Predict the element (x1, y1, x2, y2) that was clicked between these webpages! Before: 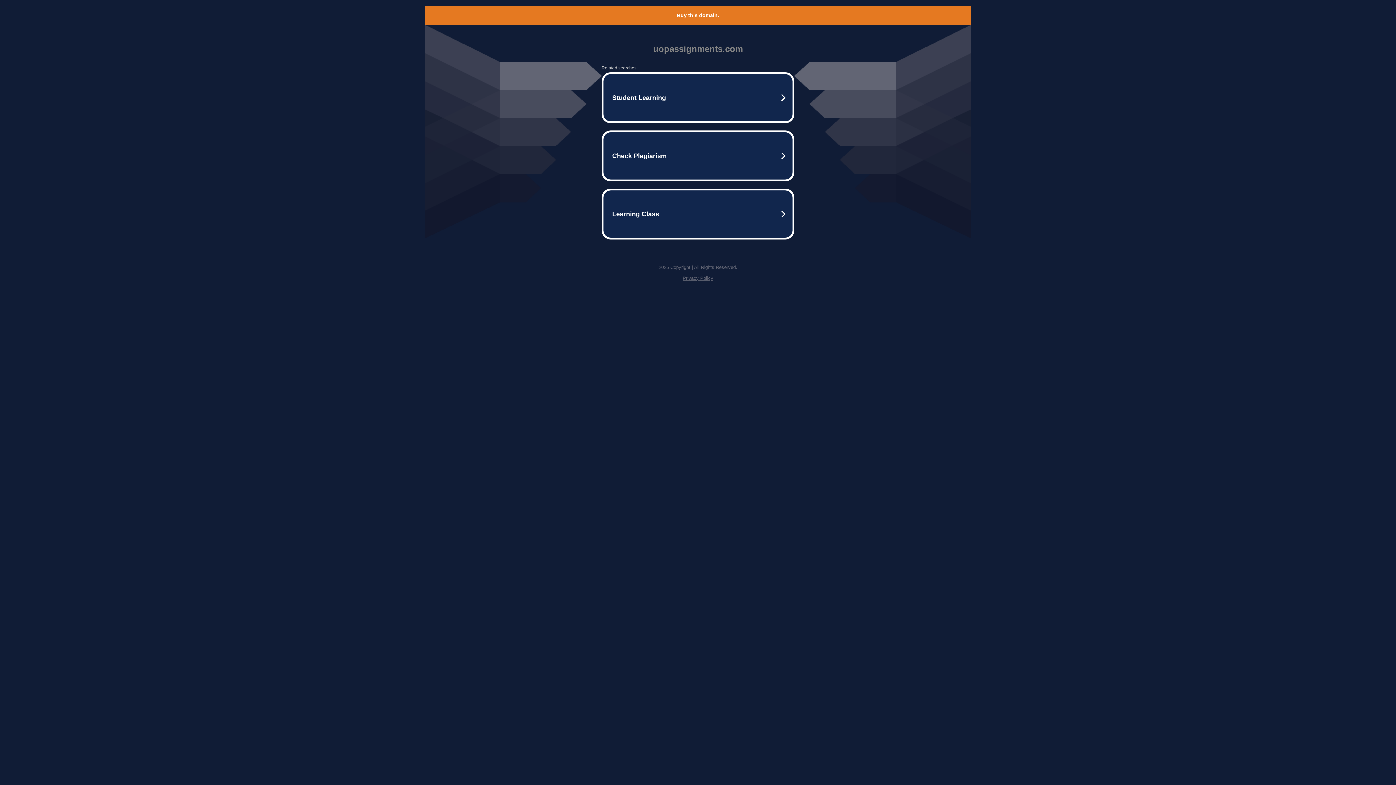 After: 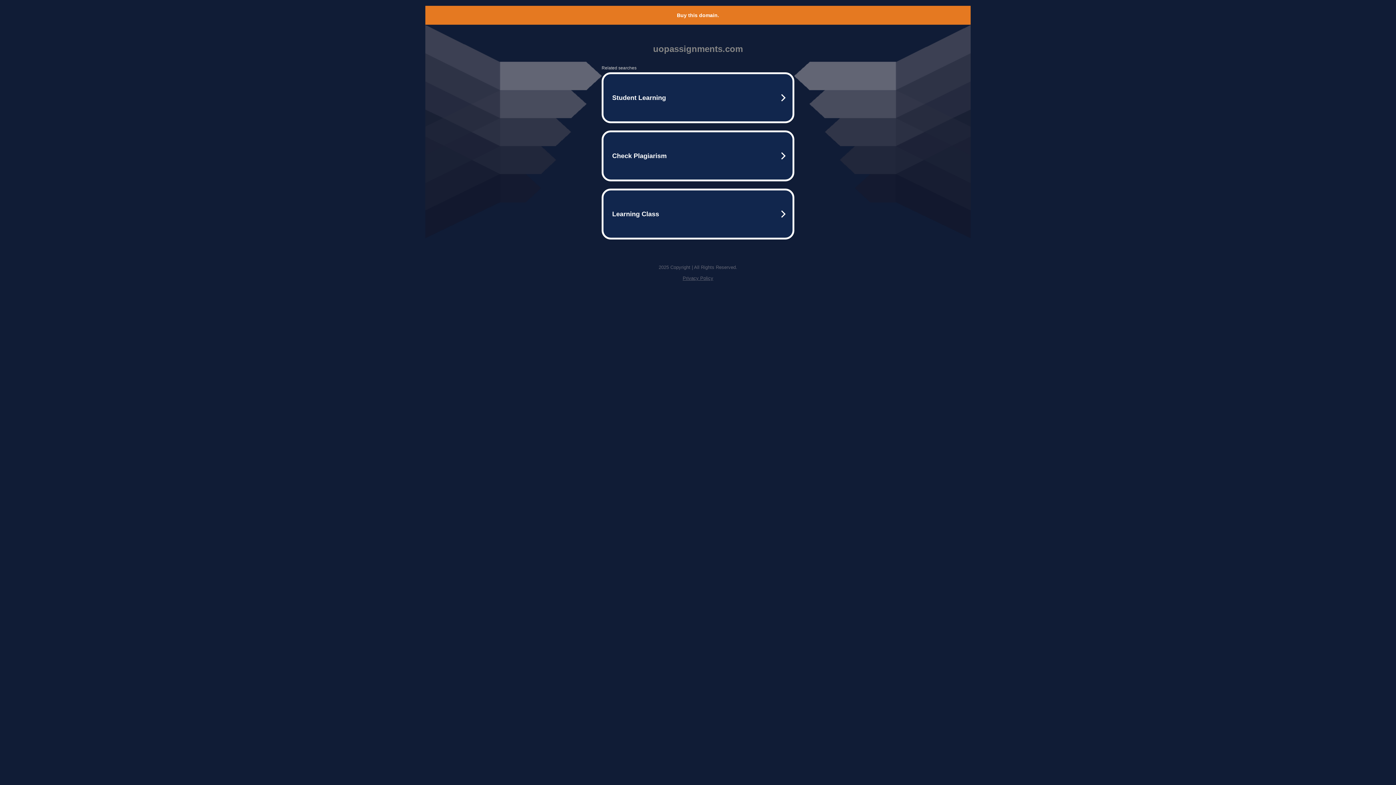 Action: bbox: (677, 12, 719, 18) label: Buy this domain.